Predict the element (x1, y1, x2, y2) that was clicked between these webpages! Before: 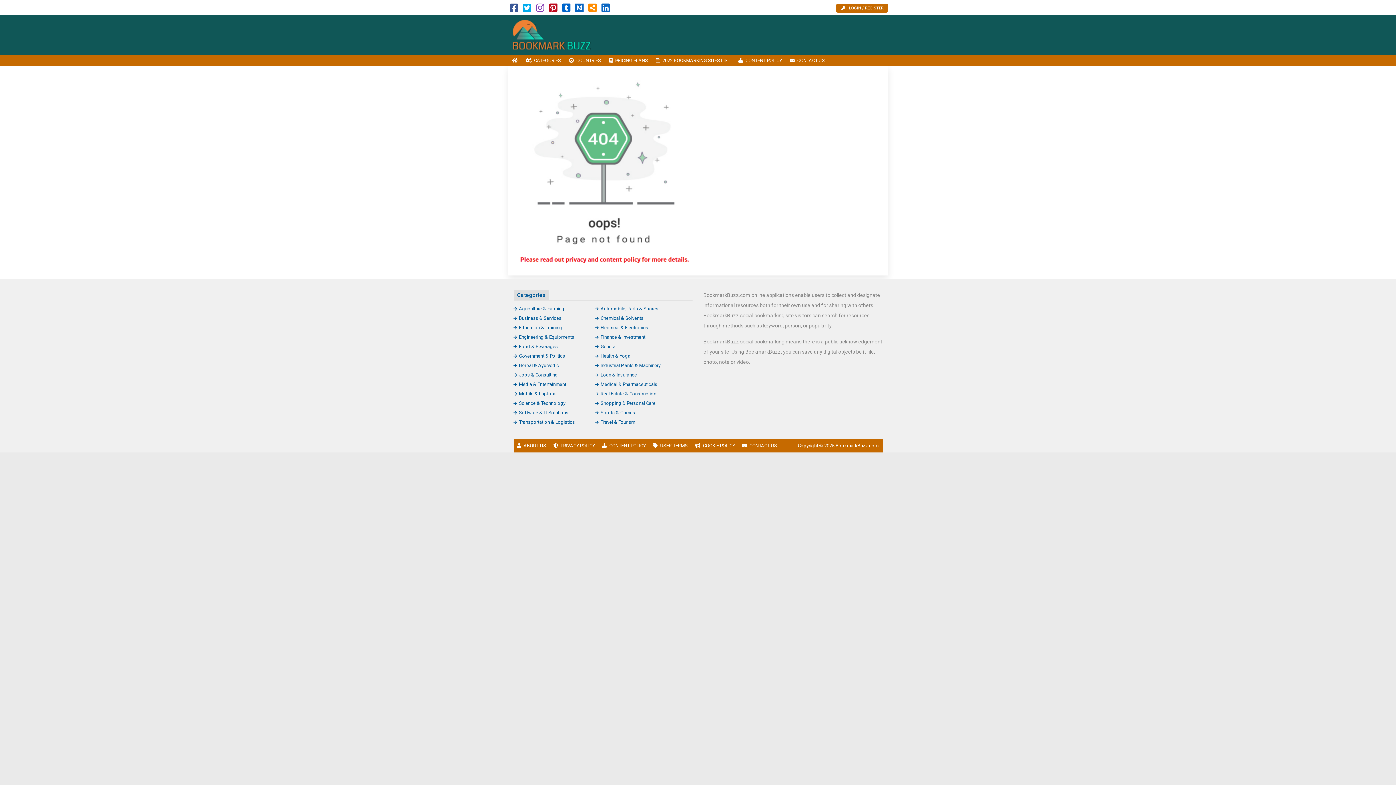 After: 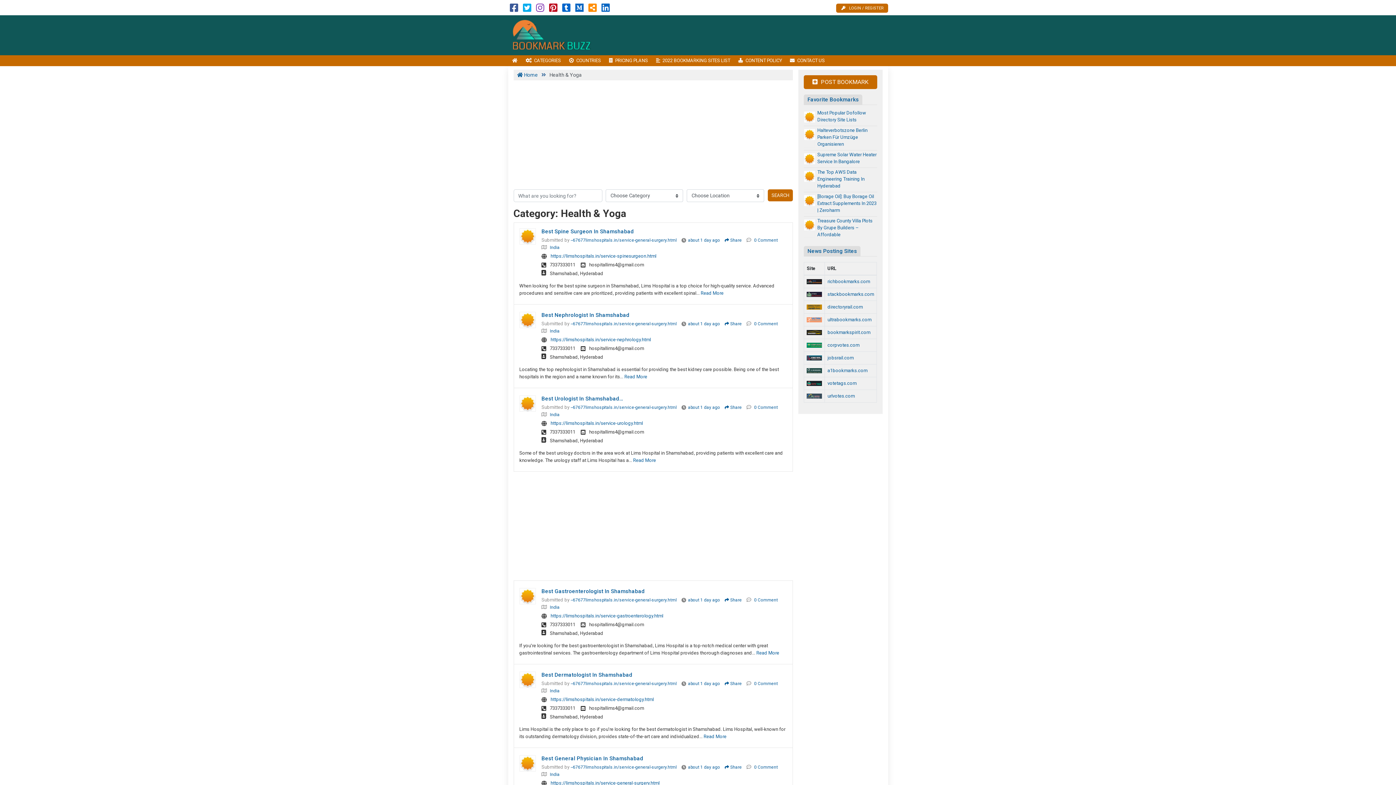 Action: bbox: (595, 353, 630, 358) label: Health & Yoga